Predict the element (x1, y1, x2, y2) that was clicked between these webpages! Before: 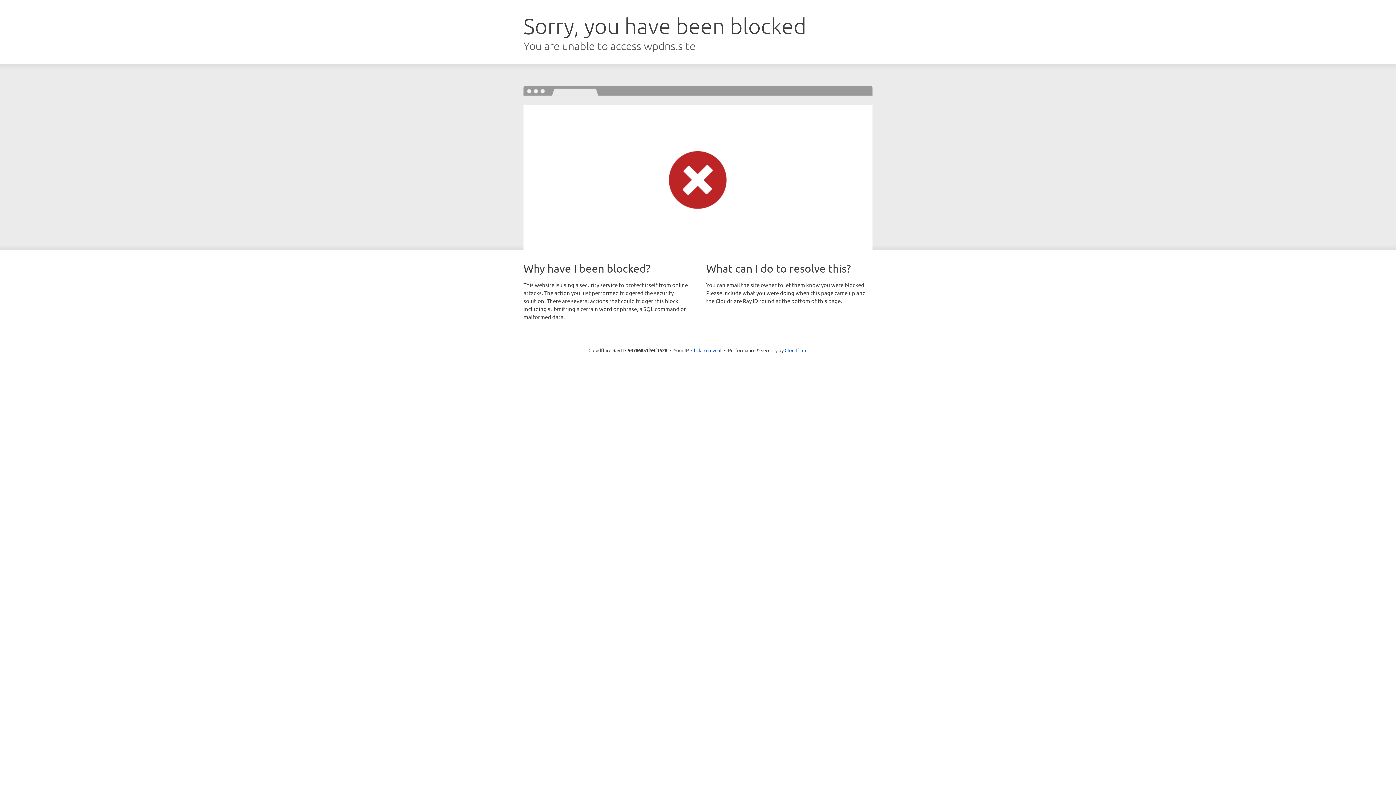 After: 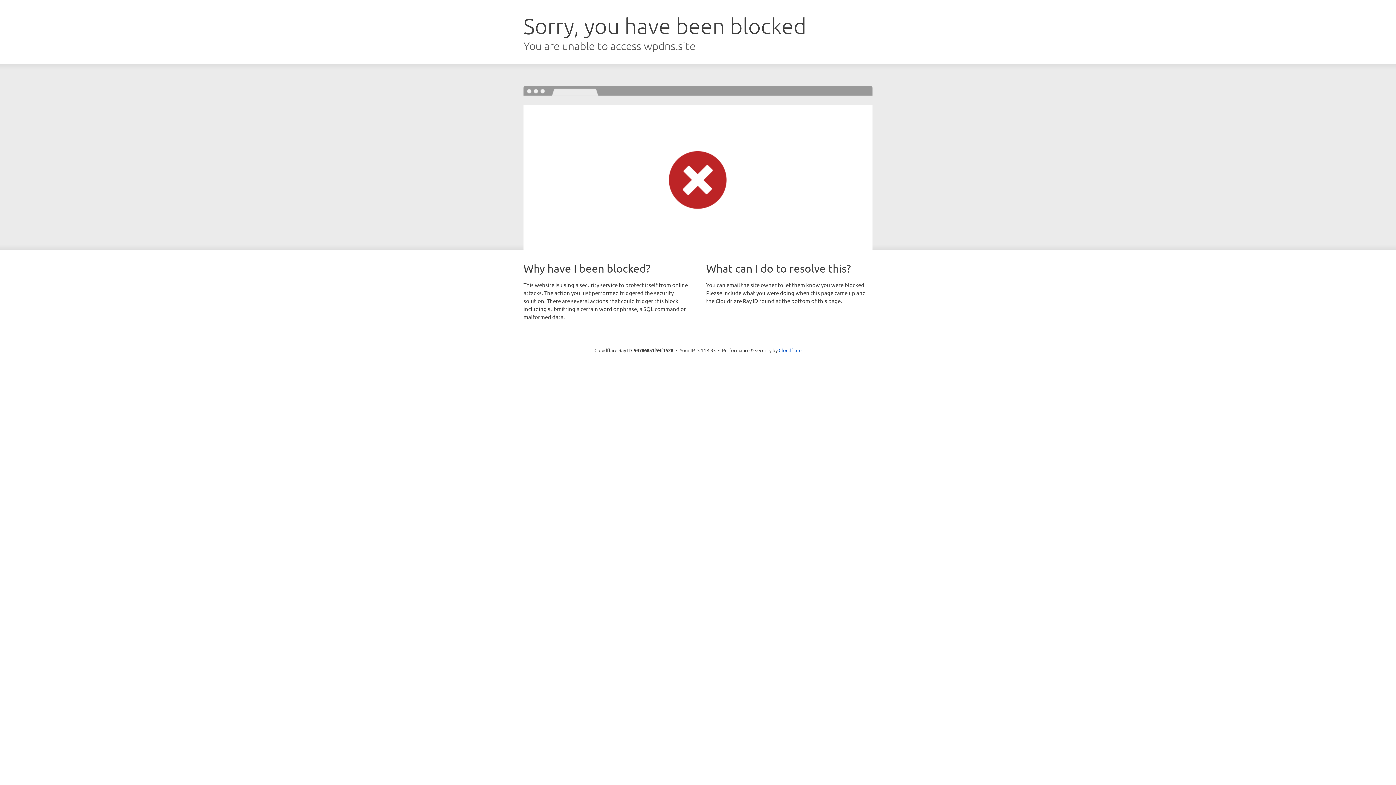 Action: label: Click to reveal bbox: (691, 346, 721, 353)